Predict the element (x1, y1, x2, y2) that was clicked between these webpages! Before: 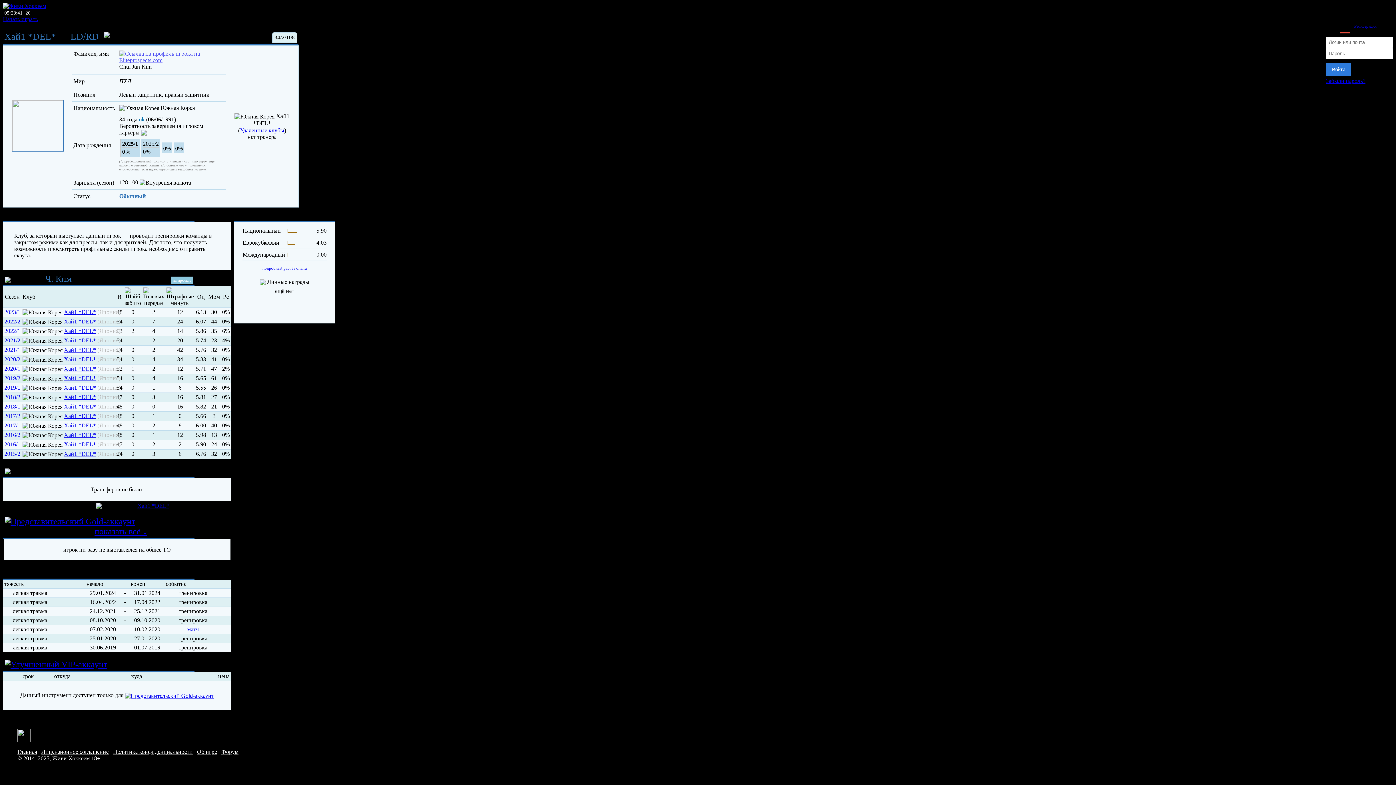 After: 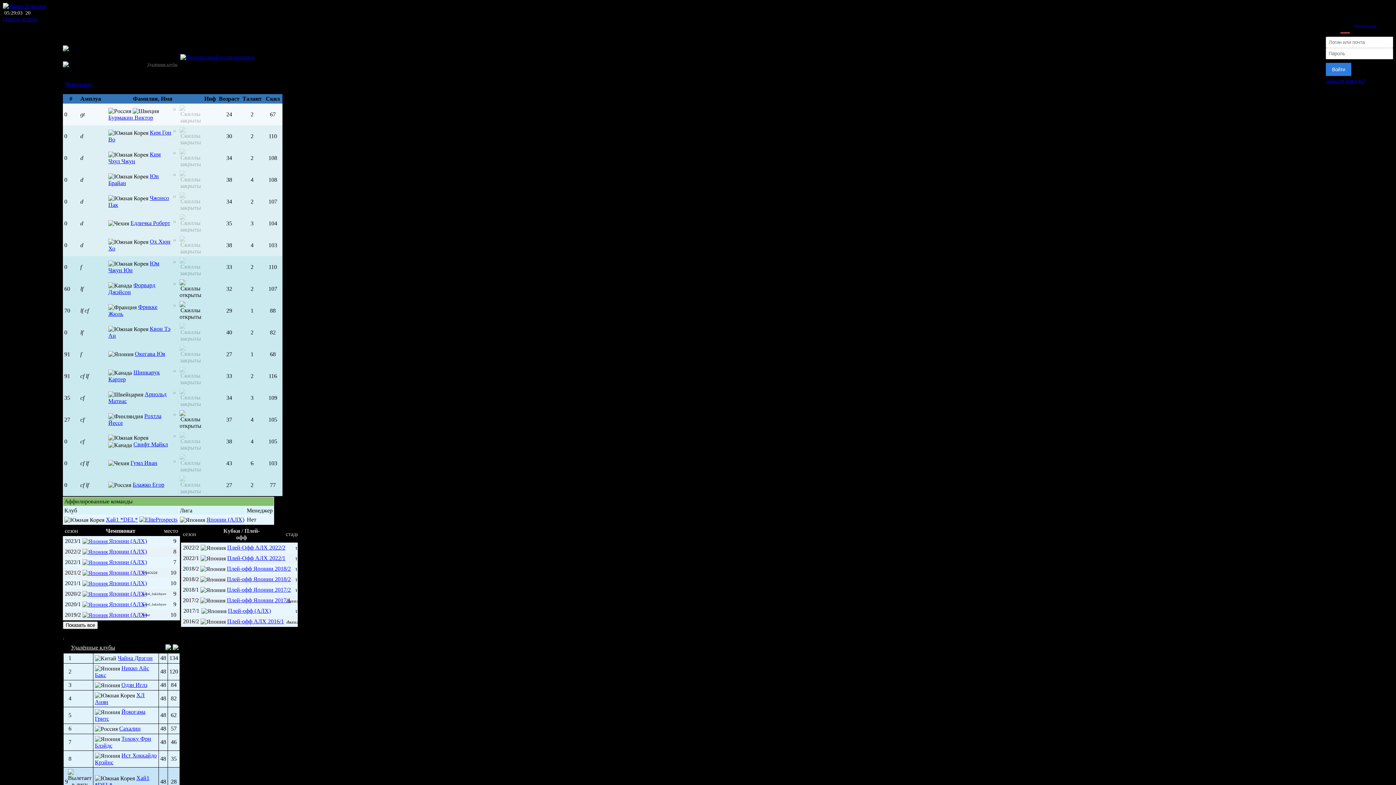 Action: label: Хай1 *DEL* bbox: (64, 422, 96, 428)